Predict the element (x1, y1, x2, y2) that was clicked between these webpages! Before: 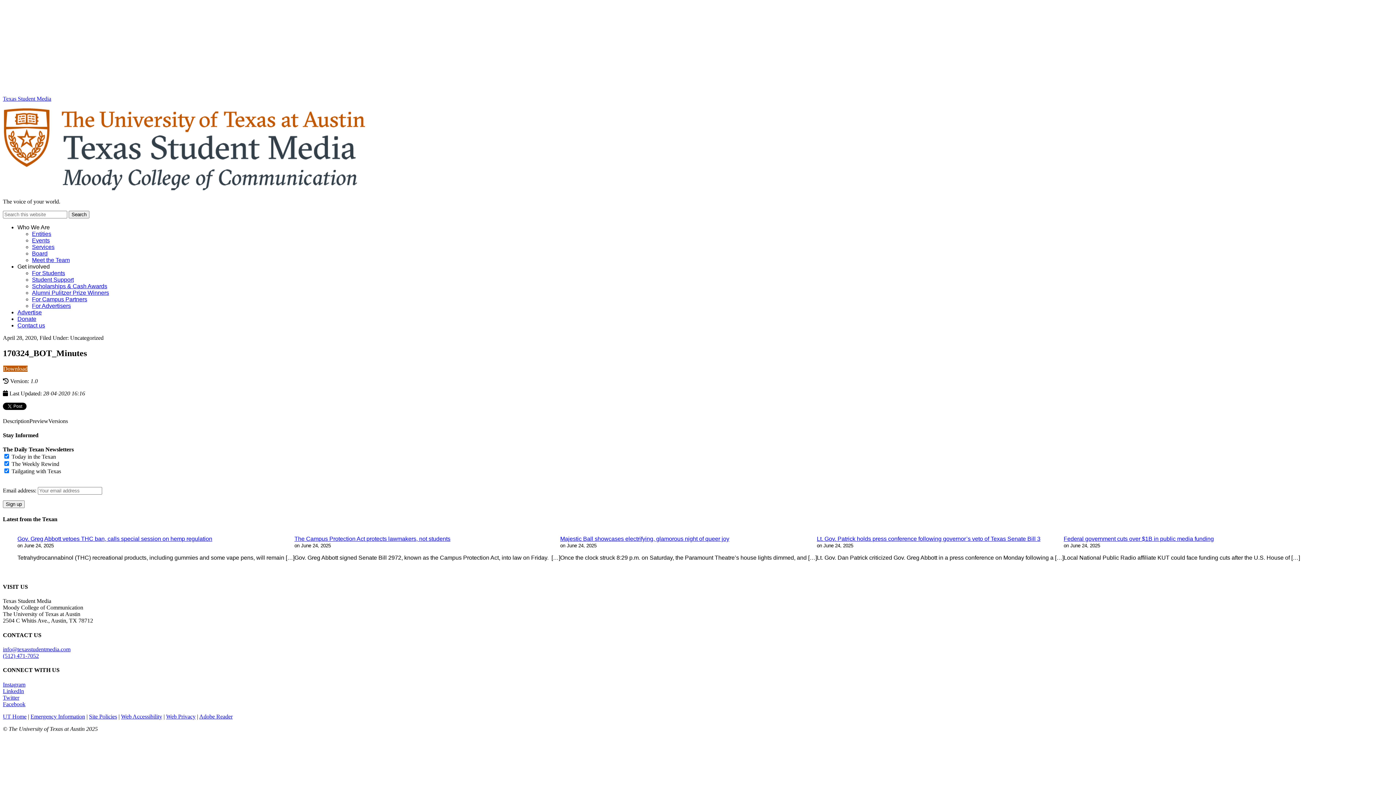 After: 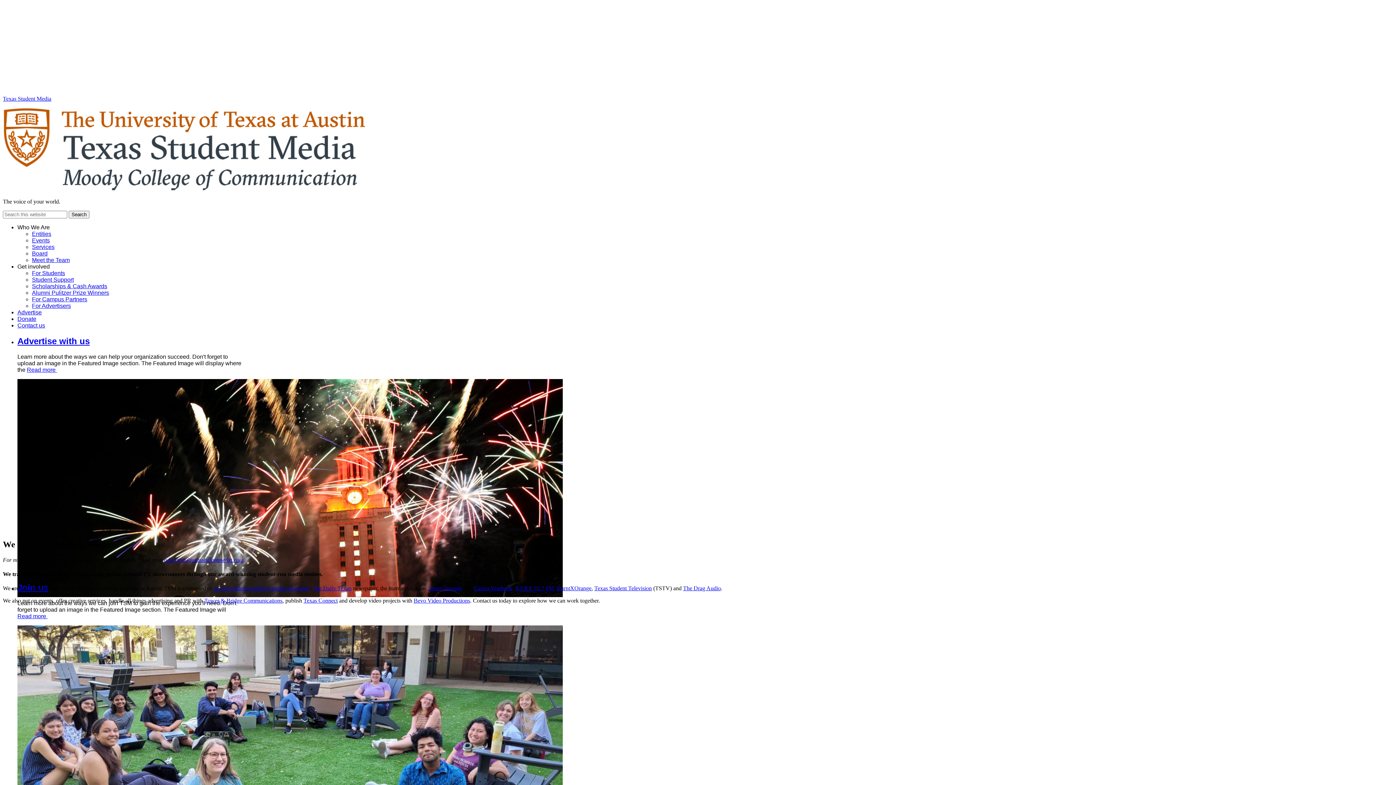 Action: bbox: (2, 186, 366, 192)